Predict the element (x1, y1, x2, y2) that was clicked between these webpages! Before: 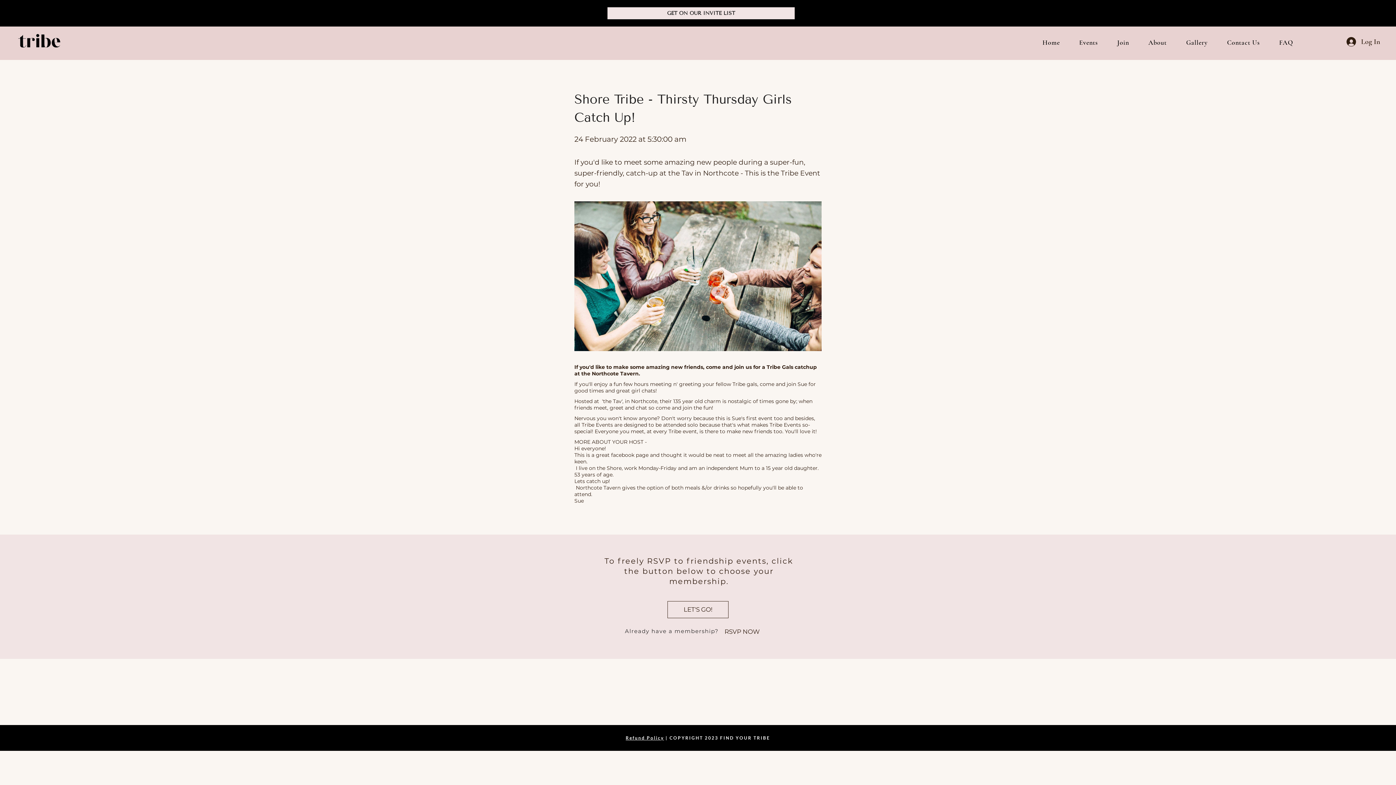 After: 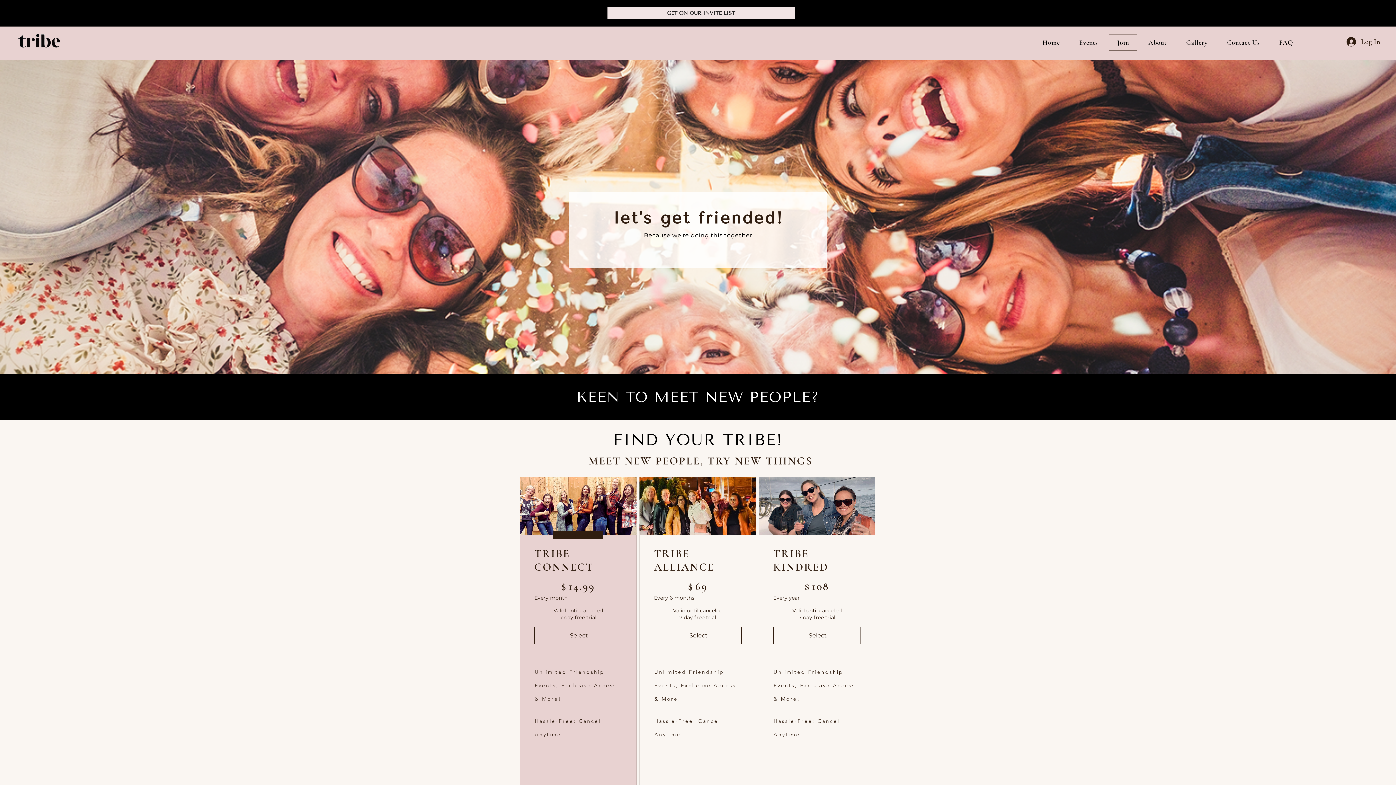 Action: bbox: (667, 601, 728, 618) label: LET'S GO!